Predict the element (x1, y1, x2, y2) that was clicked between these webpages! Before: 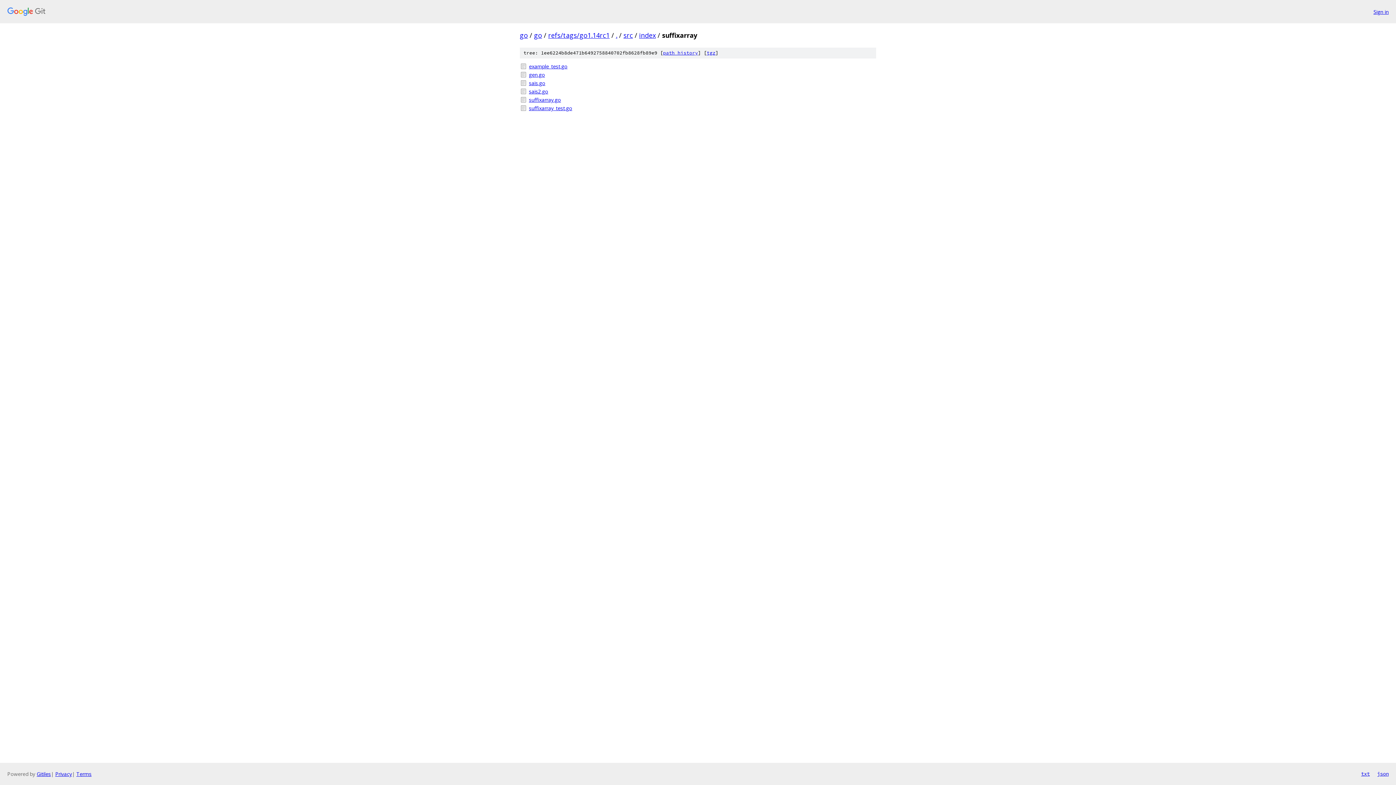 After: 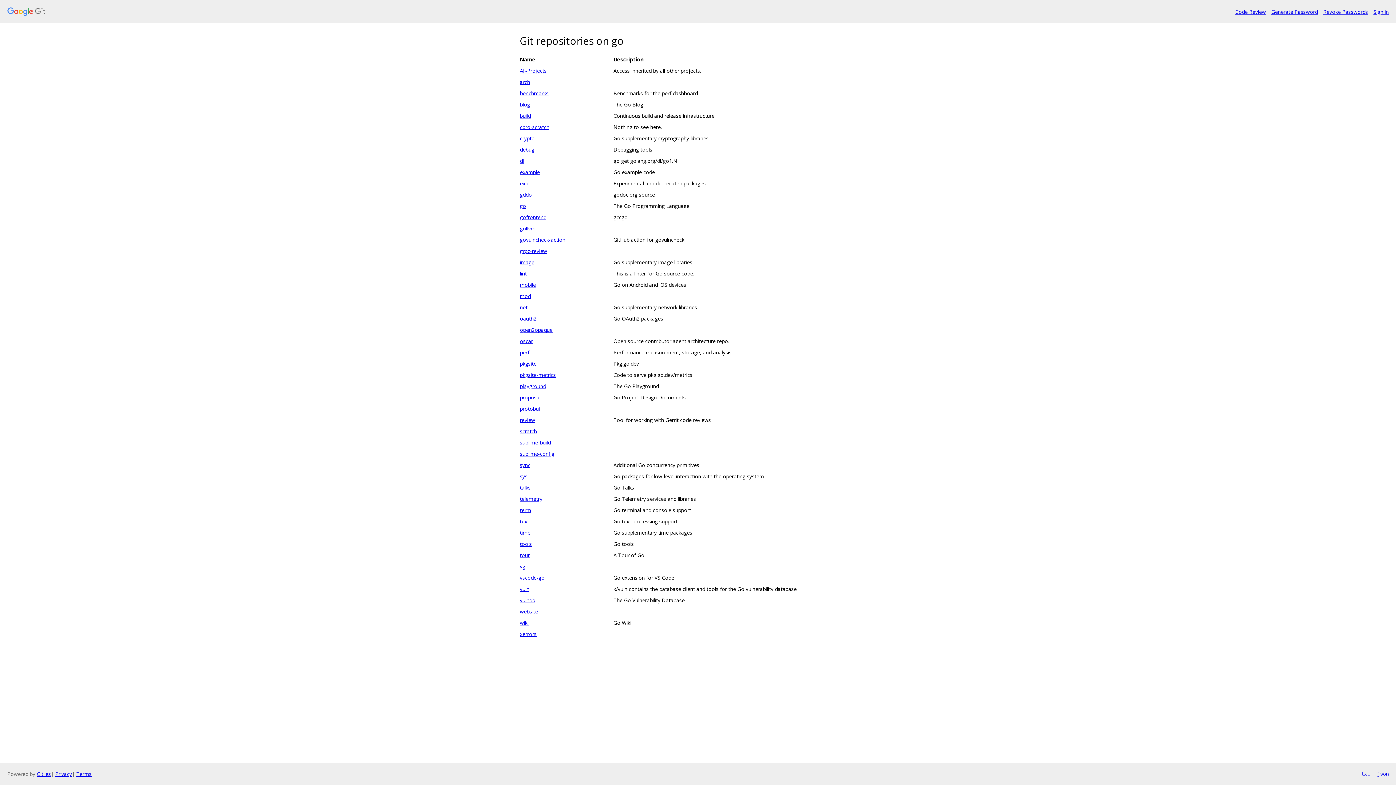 Action: bbox: (7, 7, 1368, 16)